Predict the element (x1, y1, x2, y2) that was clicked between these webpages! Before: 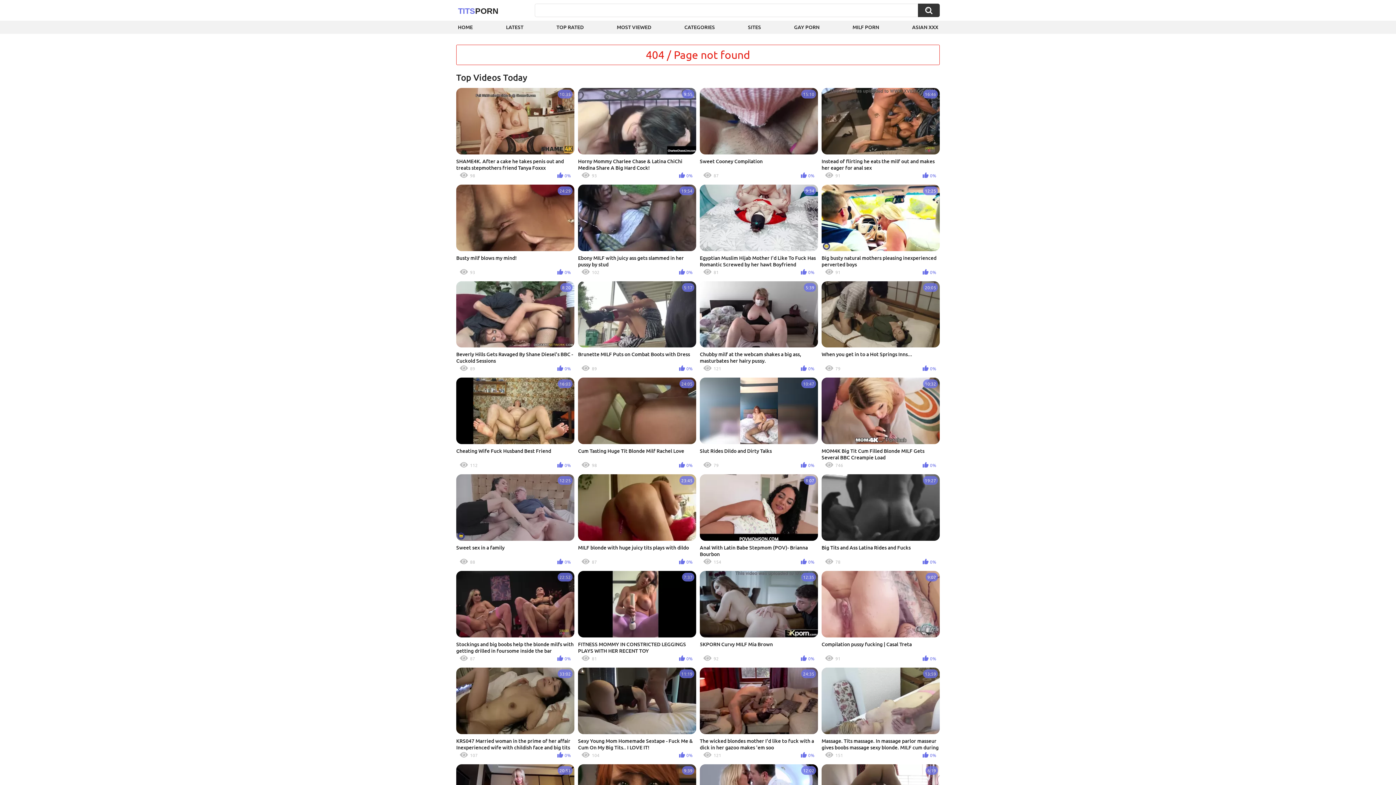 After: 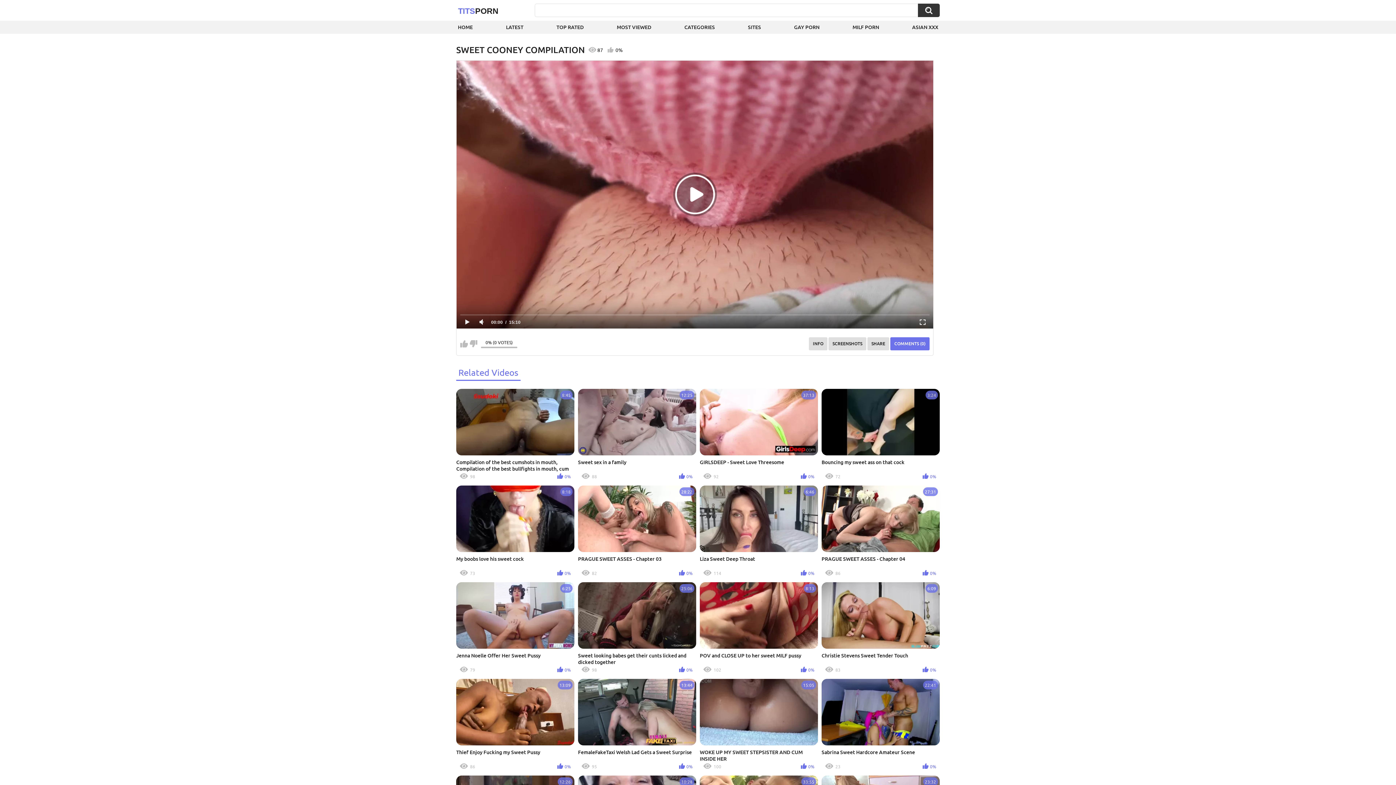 Action: label: 15:10
Sweet Cooney Compilation
87
0% bbox: (700, 88, 818, 181)